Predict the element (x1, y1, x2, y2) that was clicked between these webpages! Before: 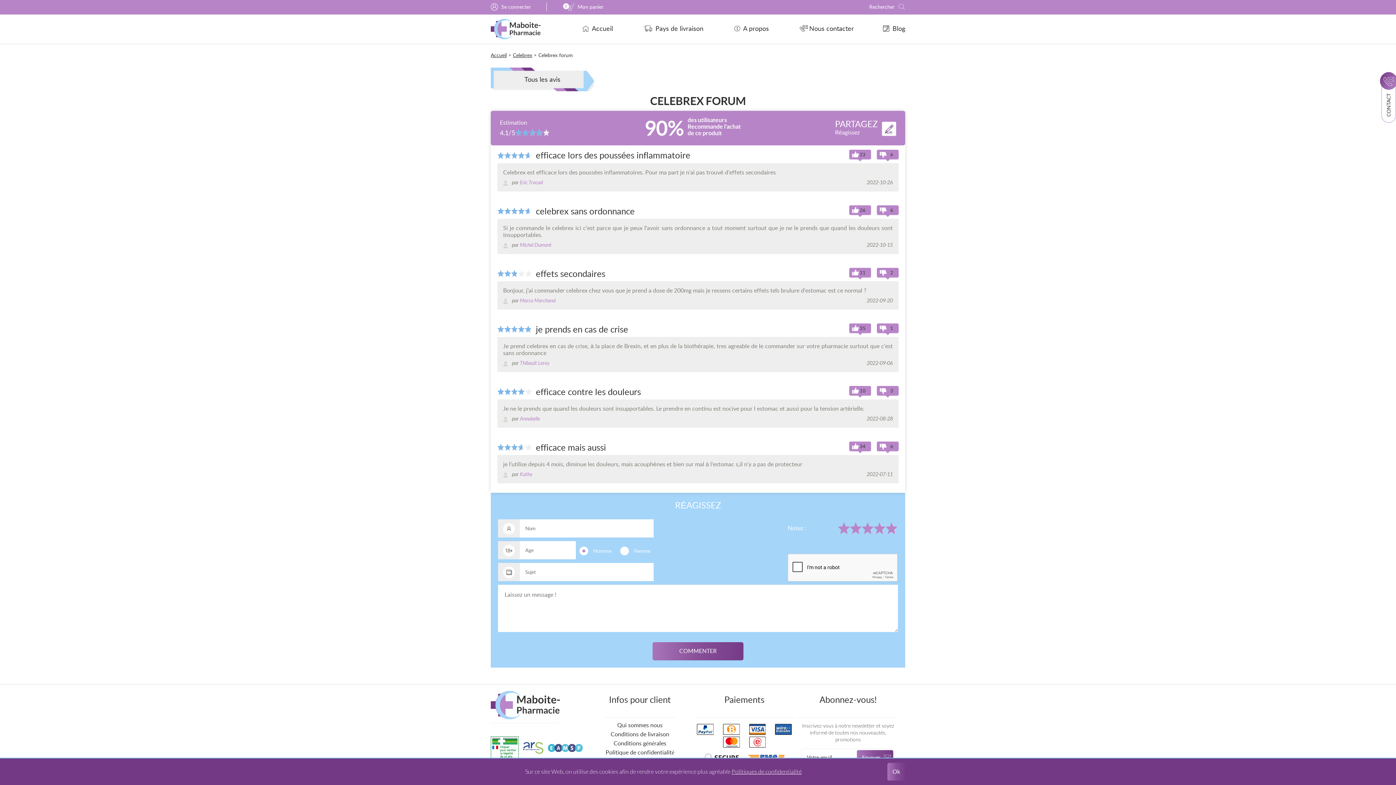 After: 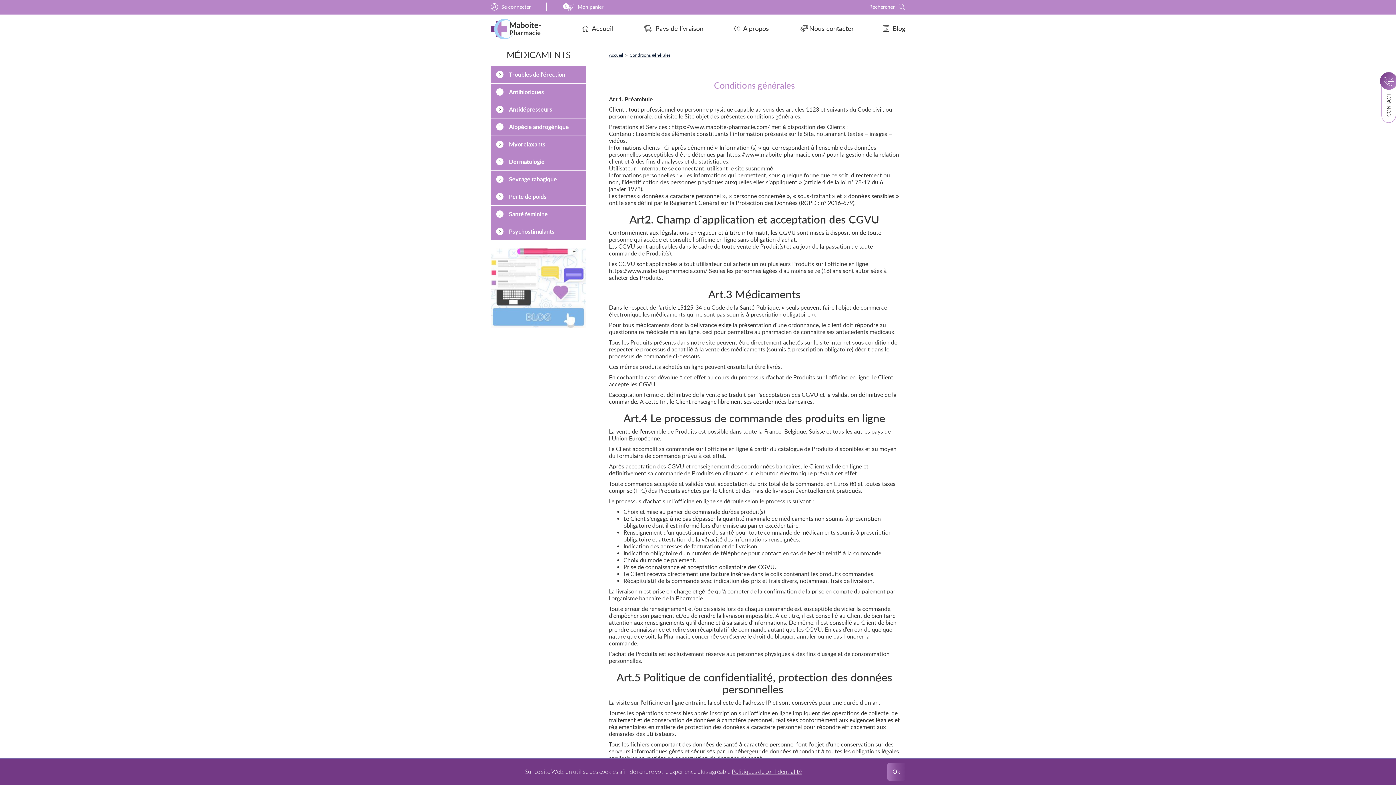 Action: bbox: (613, 740, 666, 747) label: Conditions générales